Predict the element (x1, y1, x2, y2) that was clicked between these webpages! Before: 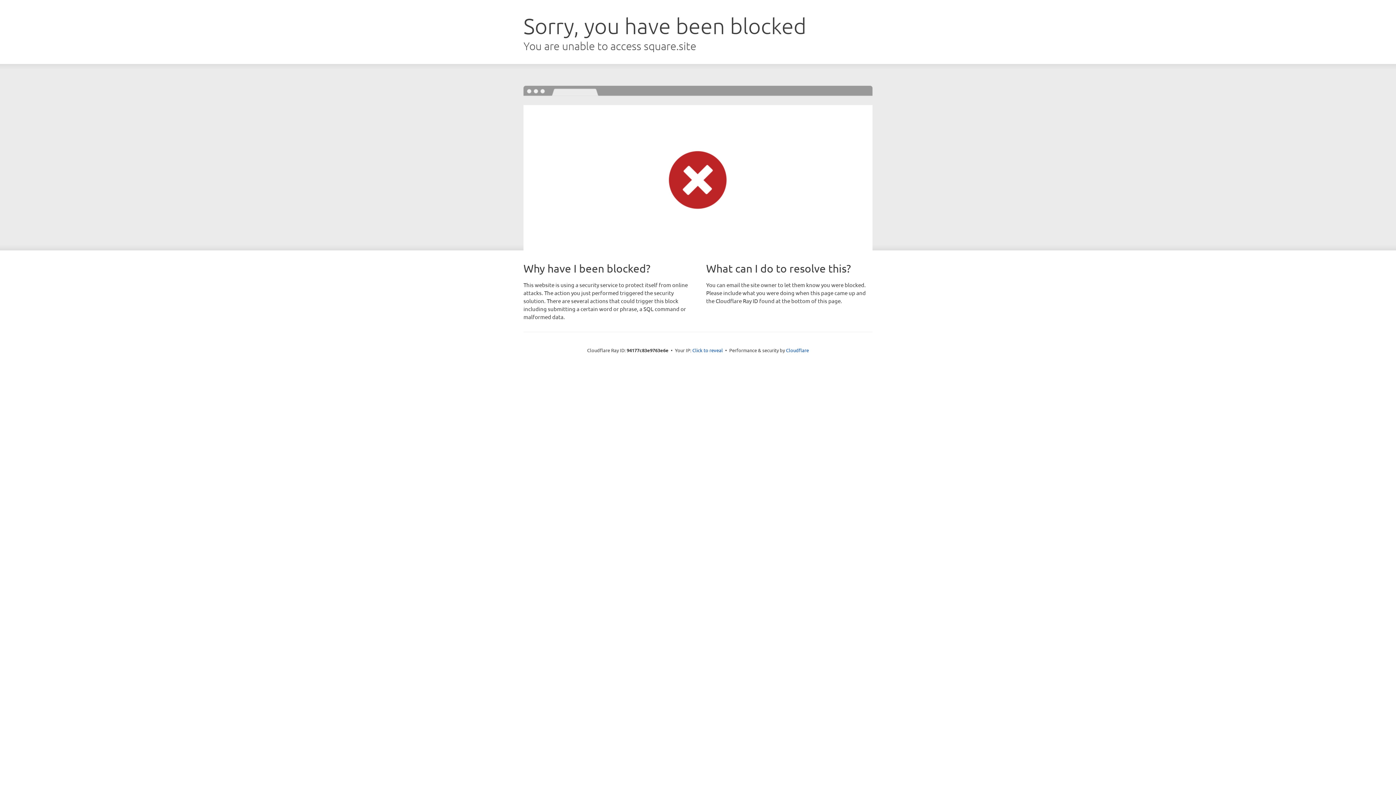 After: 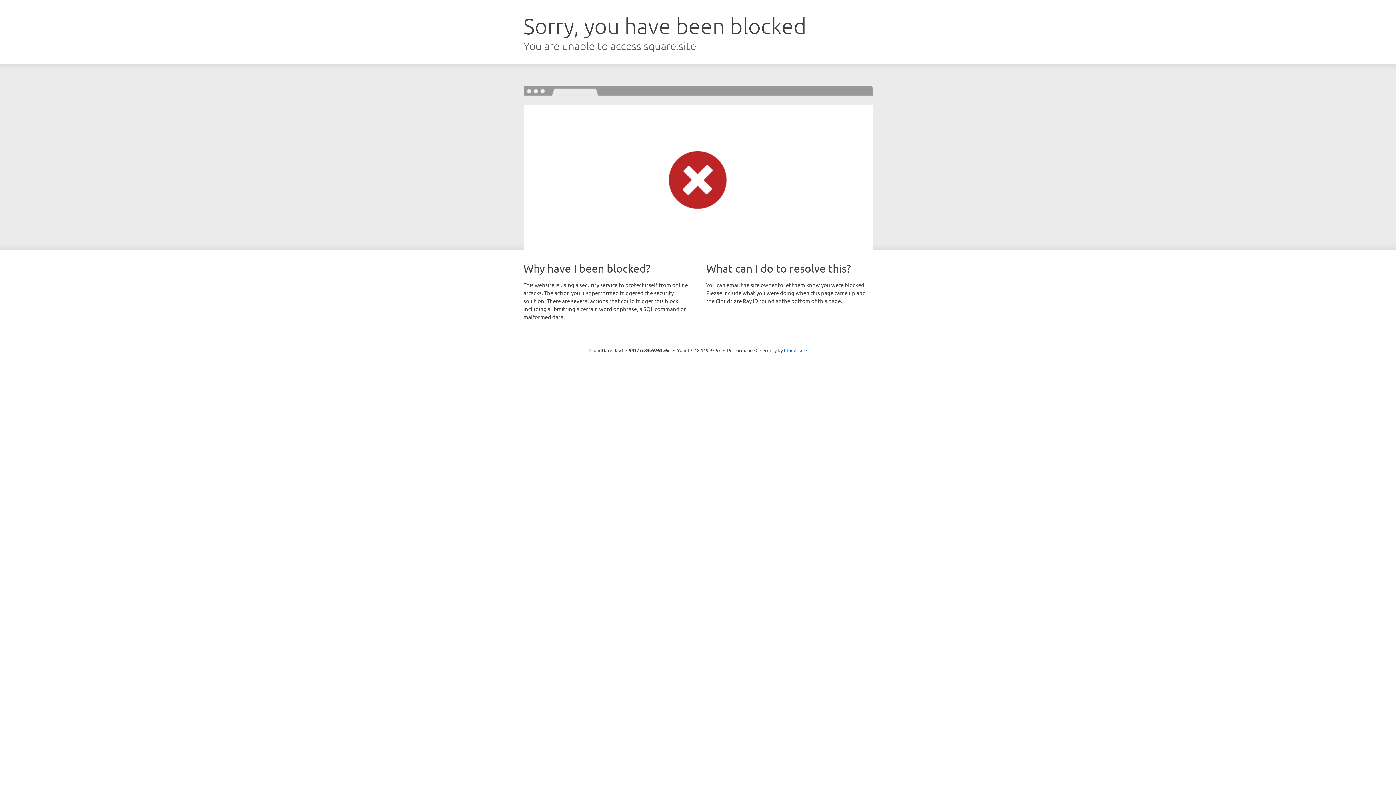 Action: label: Click to reveal bbox: (692, 346, 723, 353)